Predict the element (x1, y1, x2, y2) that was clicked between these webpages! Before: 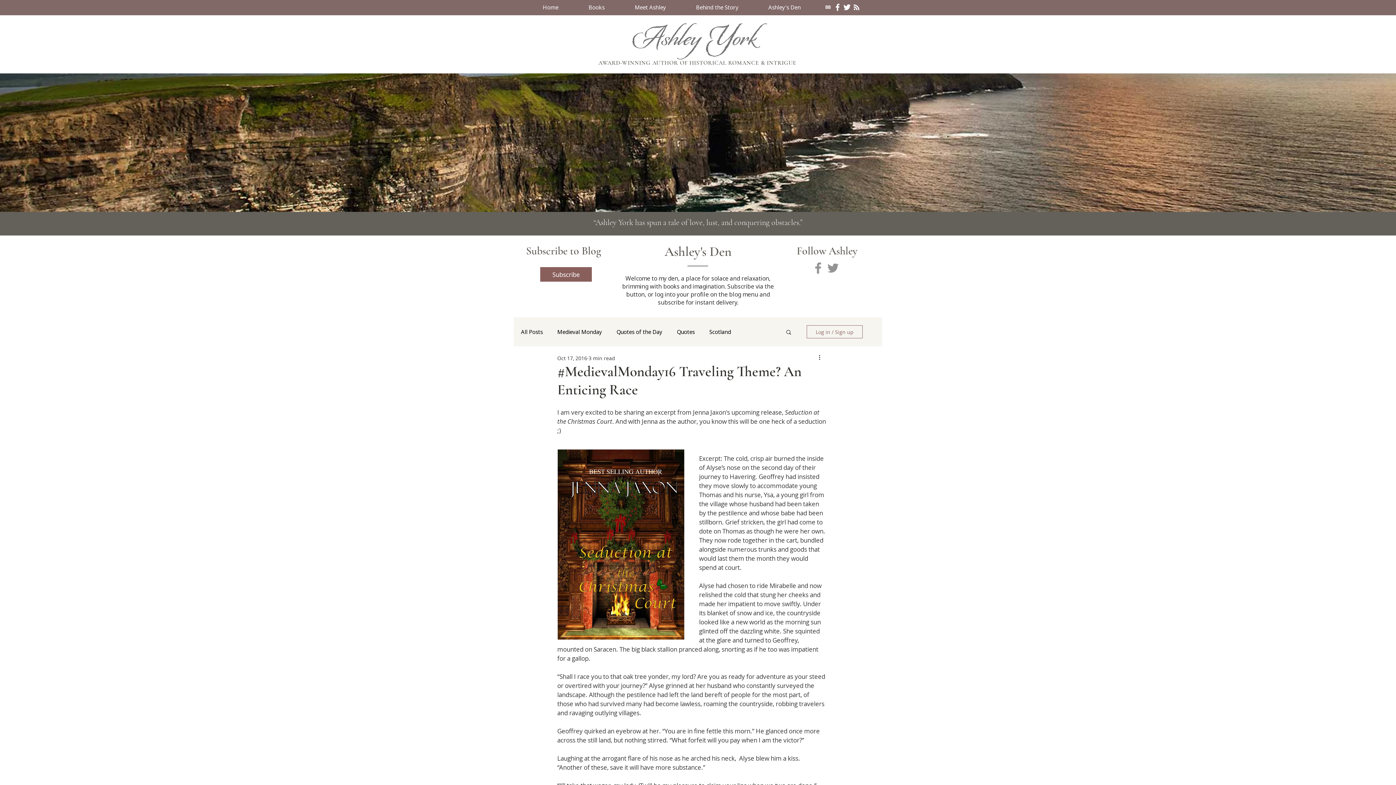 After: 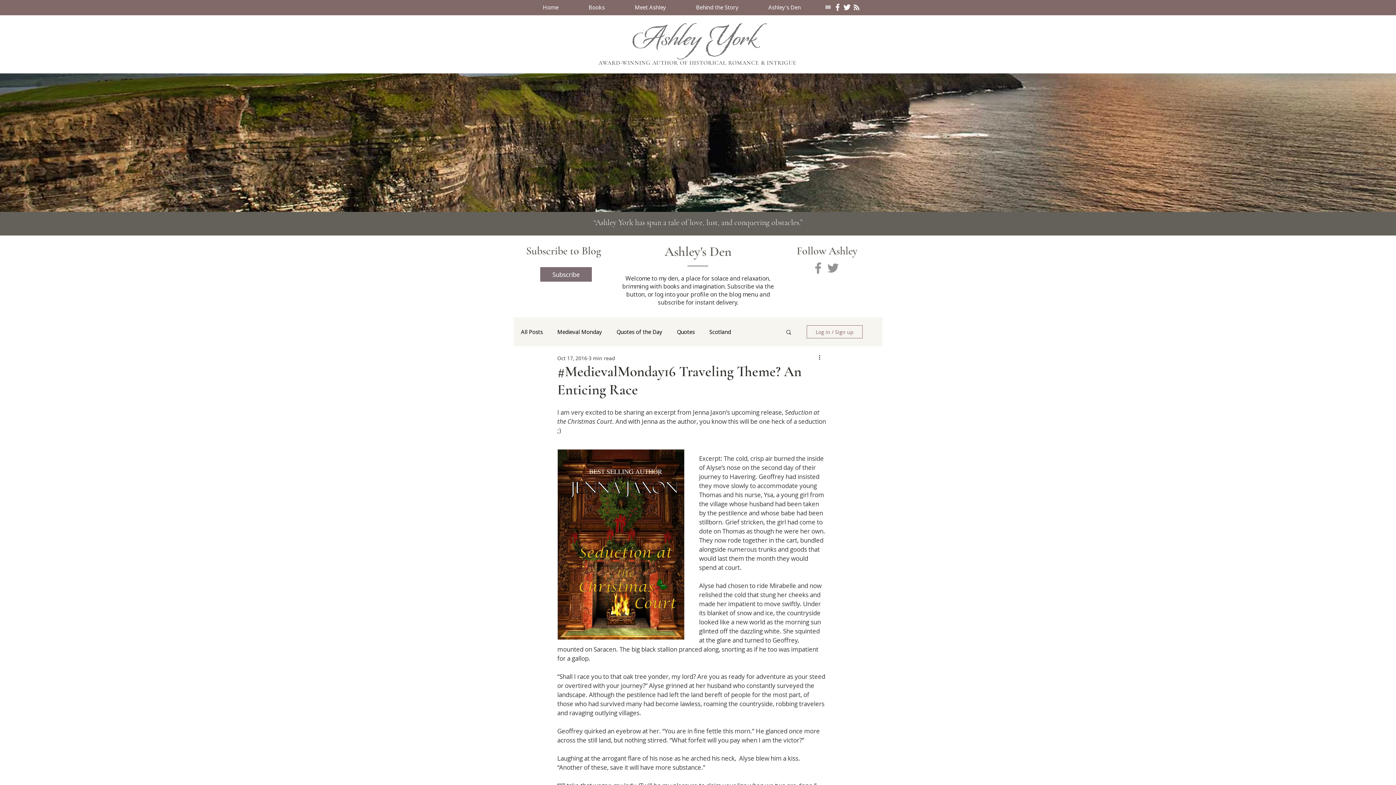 Action: label: Subscribe bbox: (540, 267, 592, 281)